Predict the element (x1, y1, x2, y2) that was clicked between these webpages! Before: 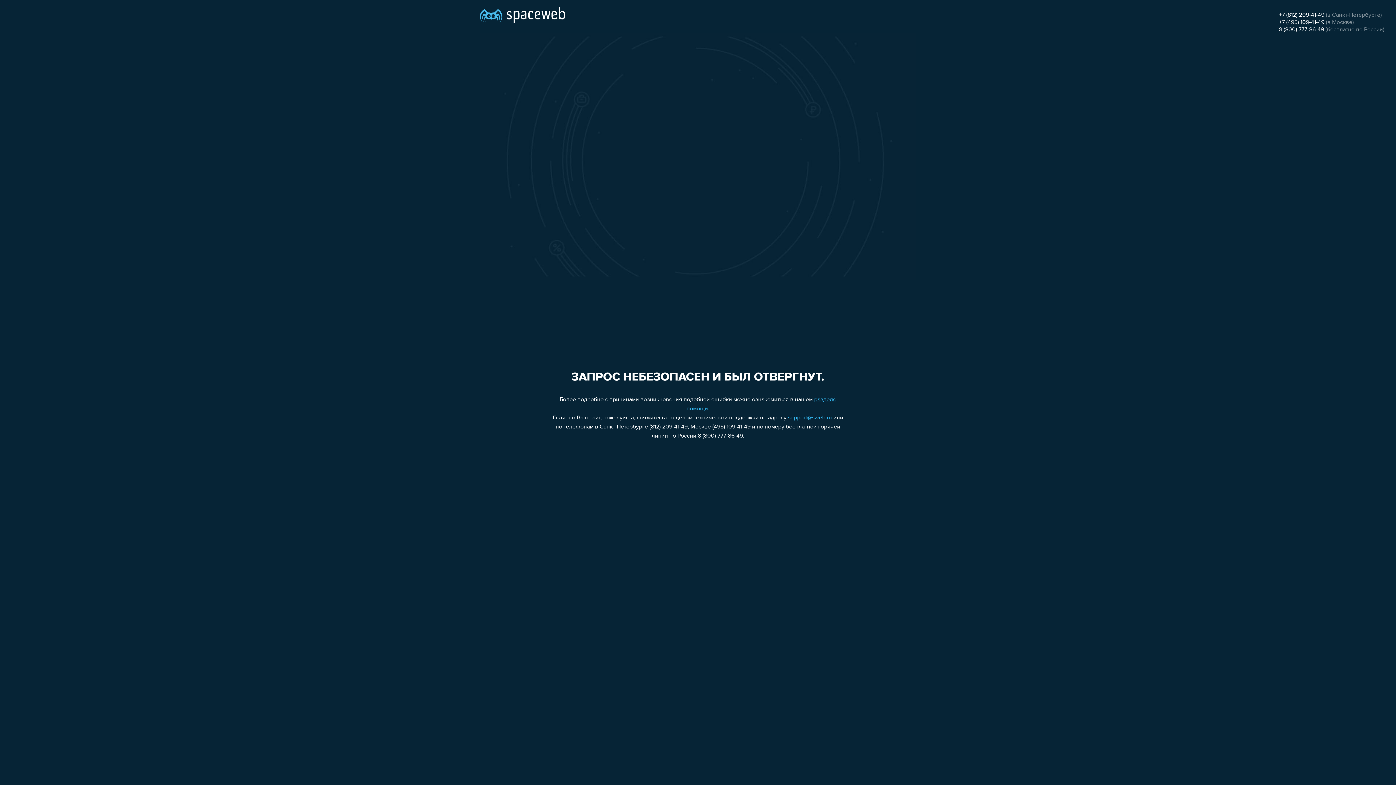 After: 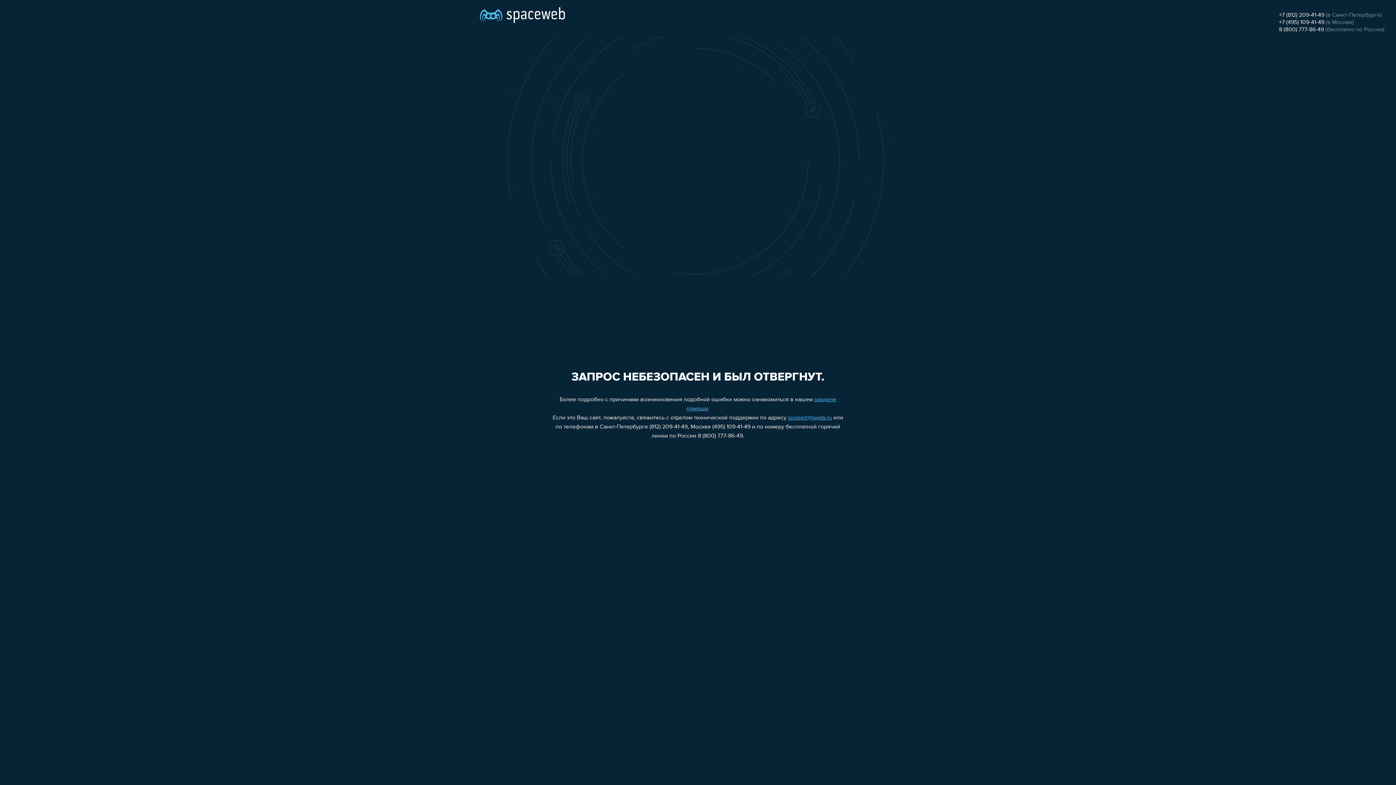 Action: bbox: (1279, 26, 1324, 32) label: 8 (800) 777-86-49